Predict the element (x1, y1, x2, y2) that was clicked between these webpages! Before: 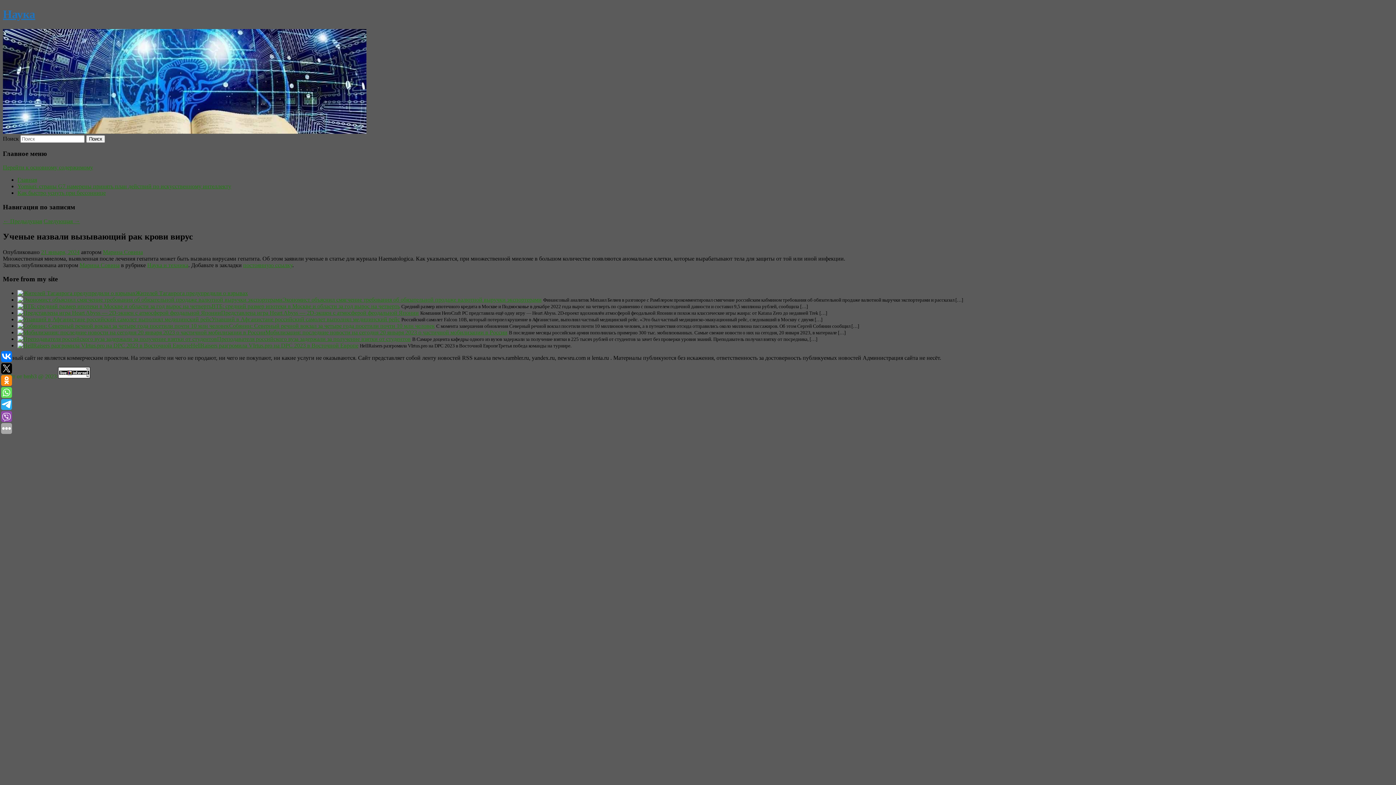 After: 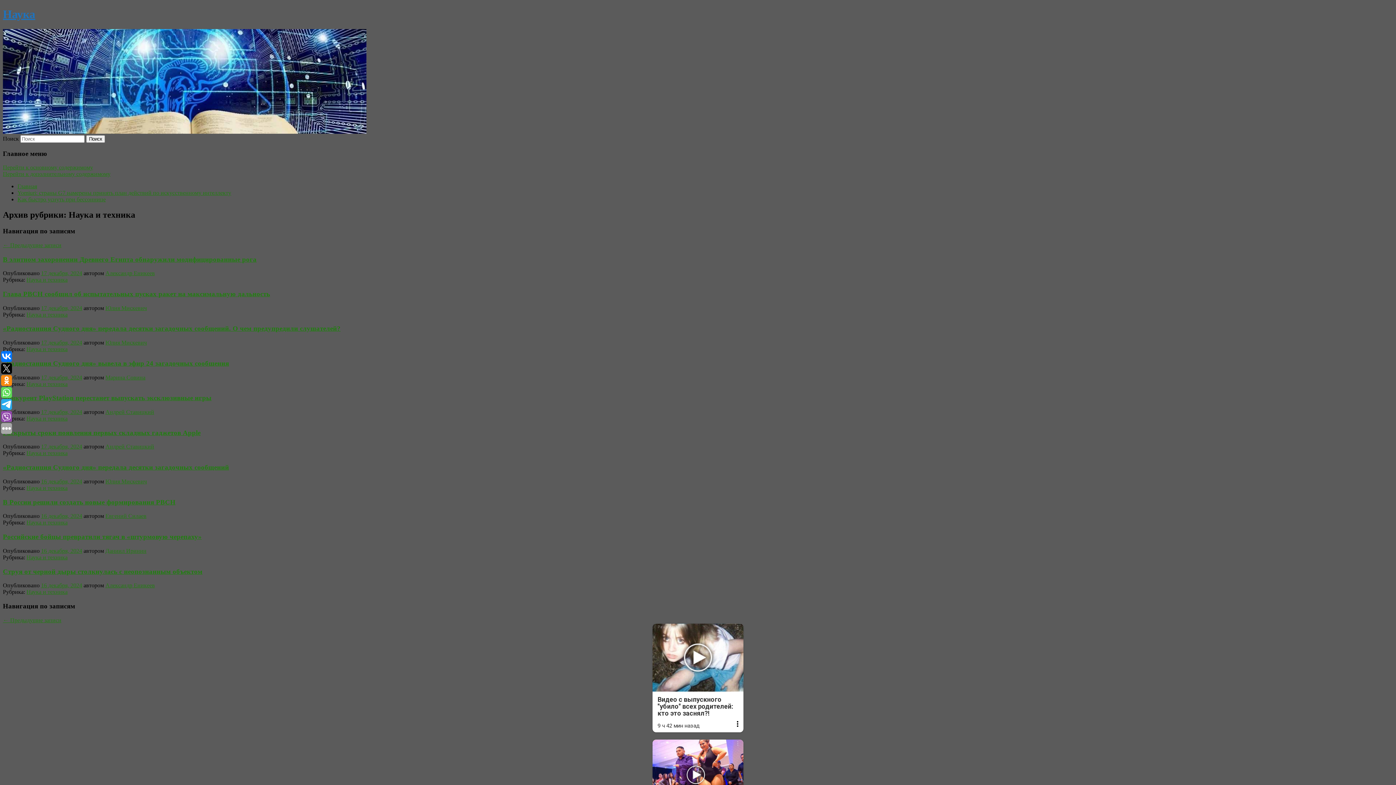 Action: label: Наука и техника bbox: (147, 262, 188, 268)